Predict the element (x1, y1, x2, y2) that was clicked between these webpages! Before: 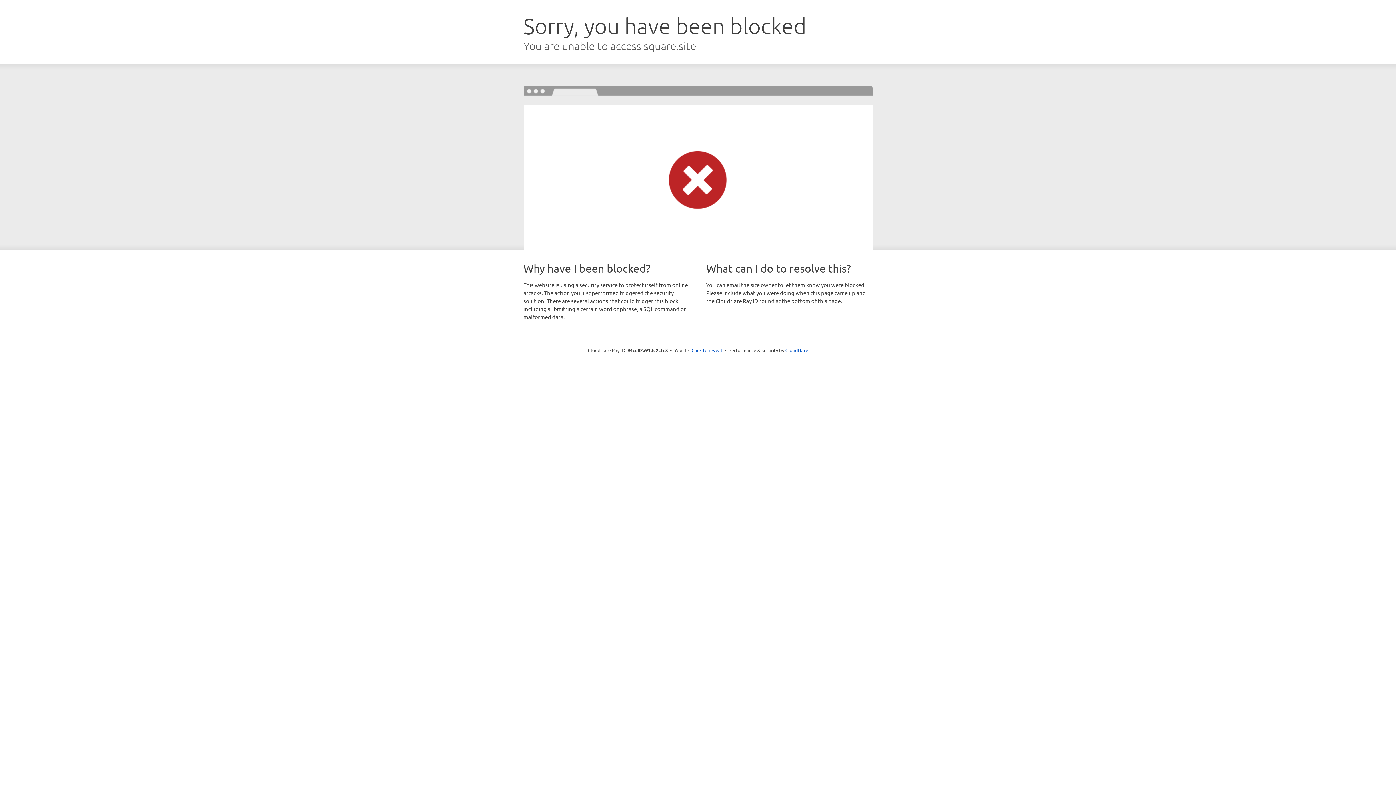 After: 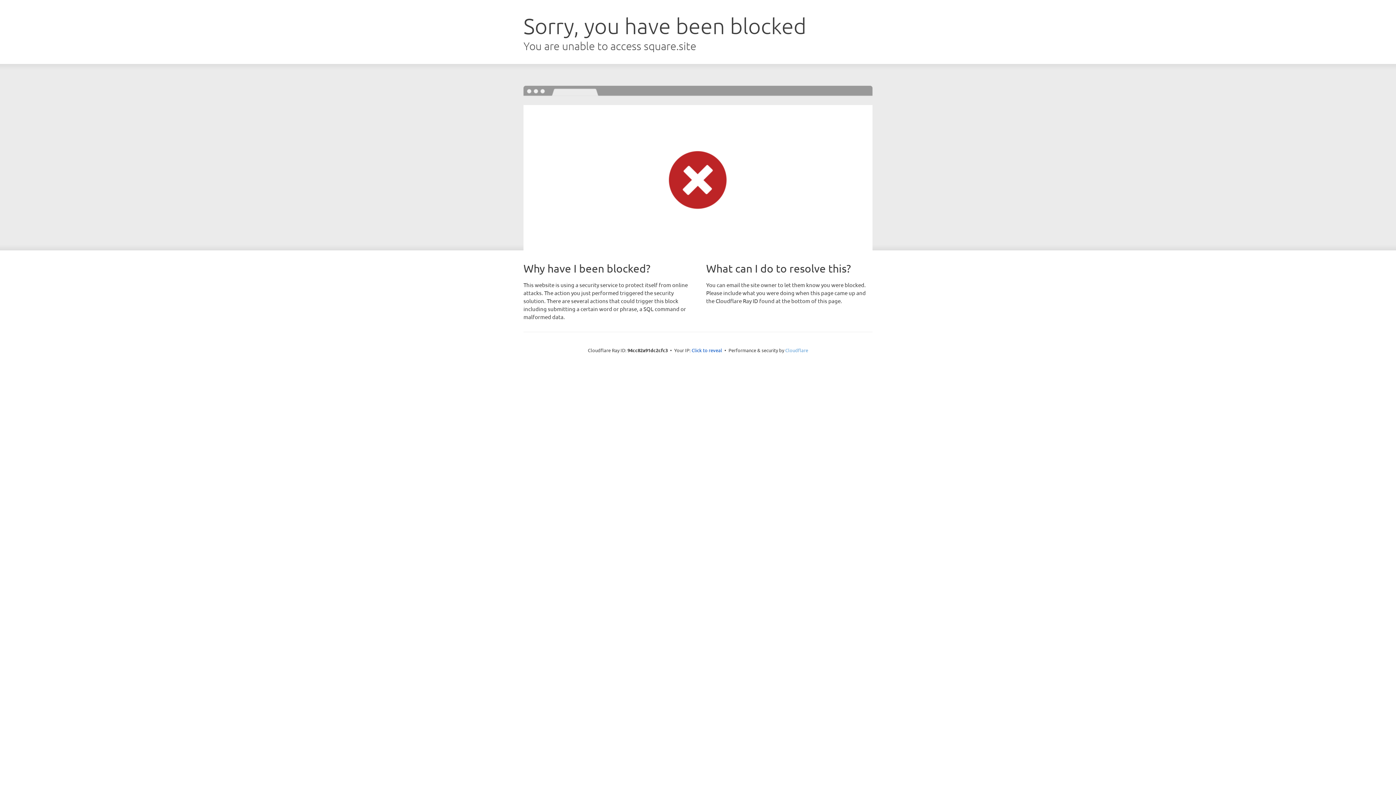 Action: bbox: (785, 347, 808, 353) label: Cloudflare